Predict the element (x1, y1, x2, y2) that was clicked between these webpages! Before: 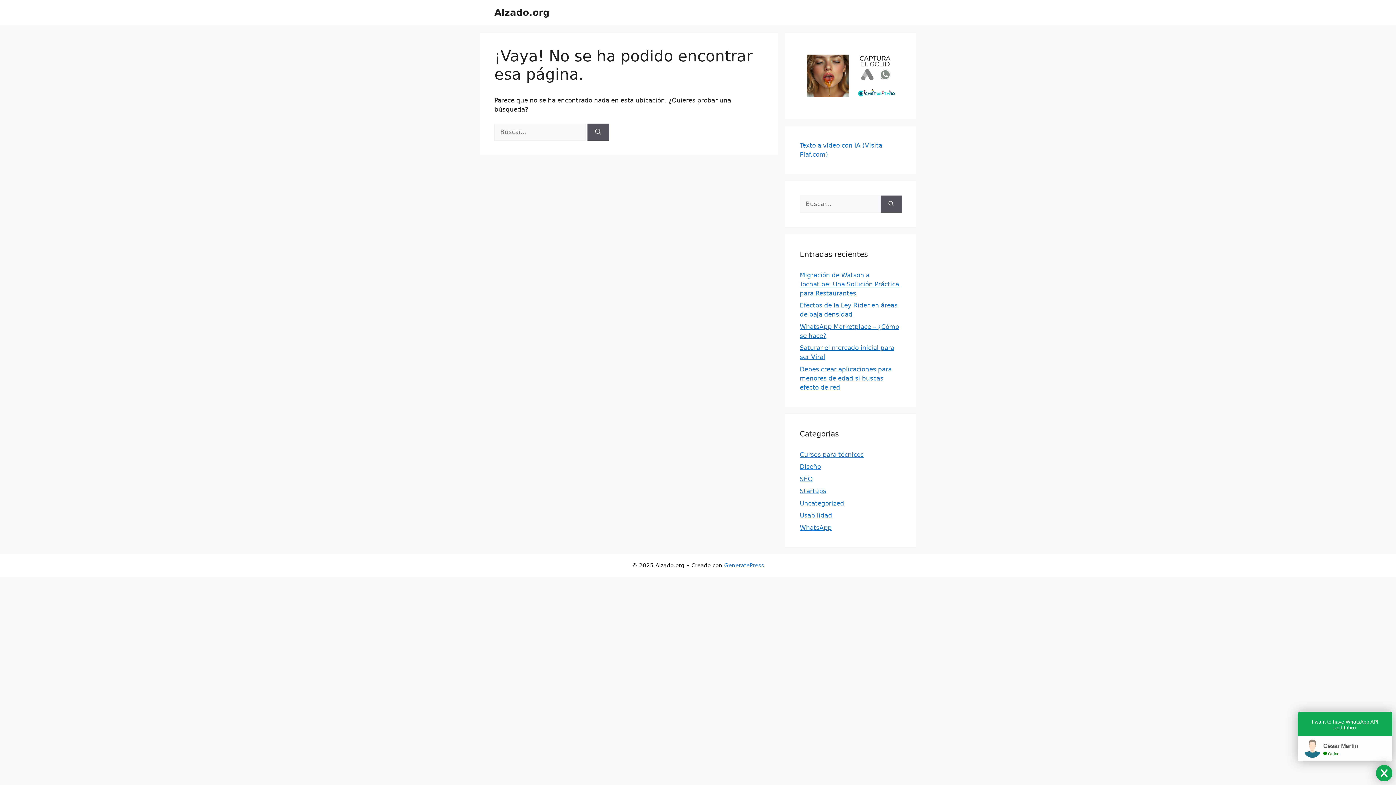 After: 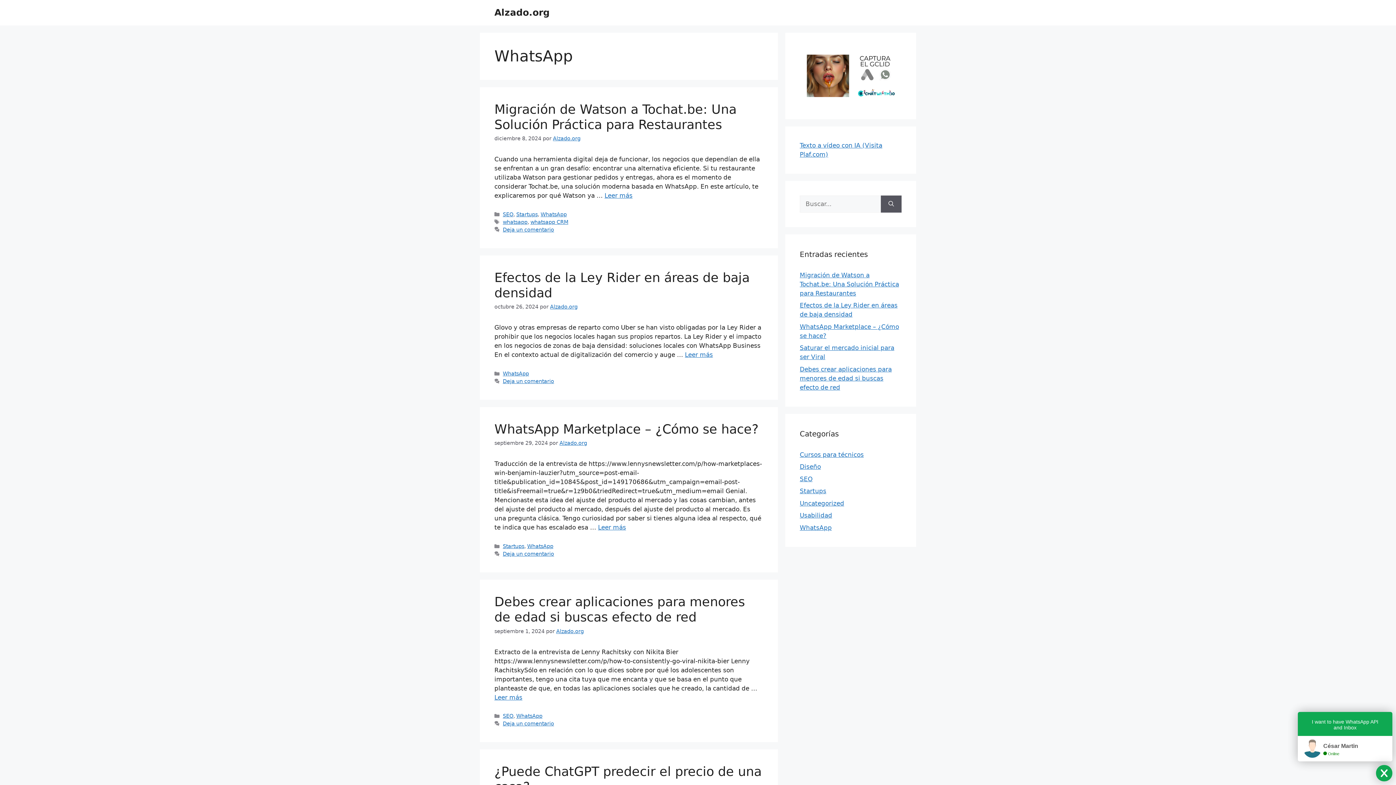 Action: label: WhatsApp bbox: (800, 524, 832, 531)